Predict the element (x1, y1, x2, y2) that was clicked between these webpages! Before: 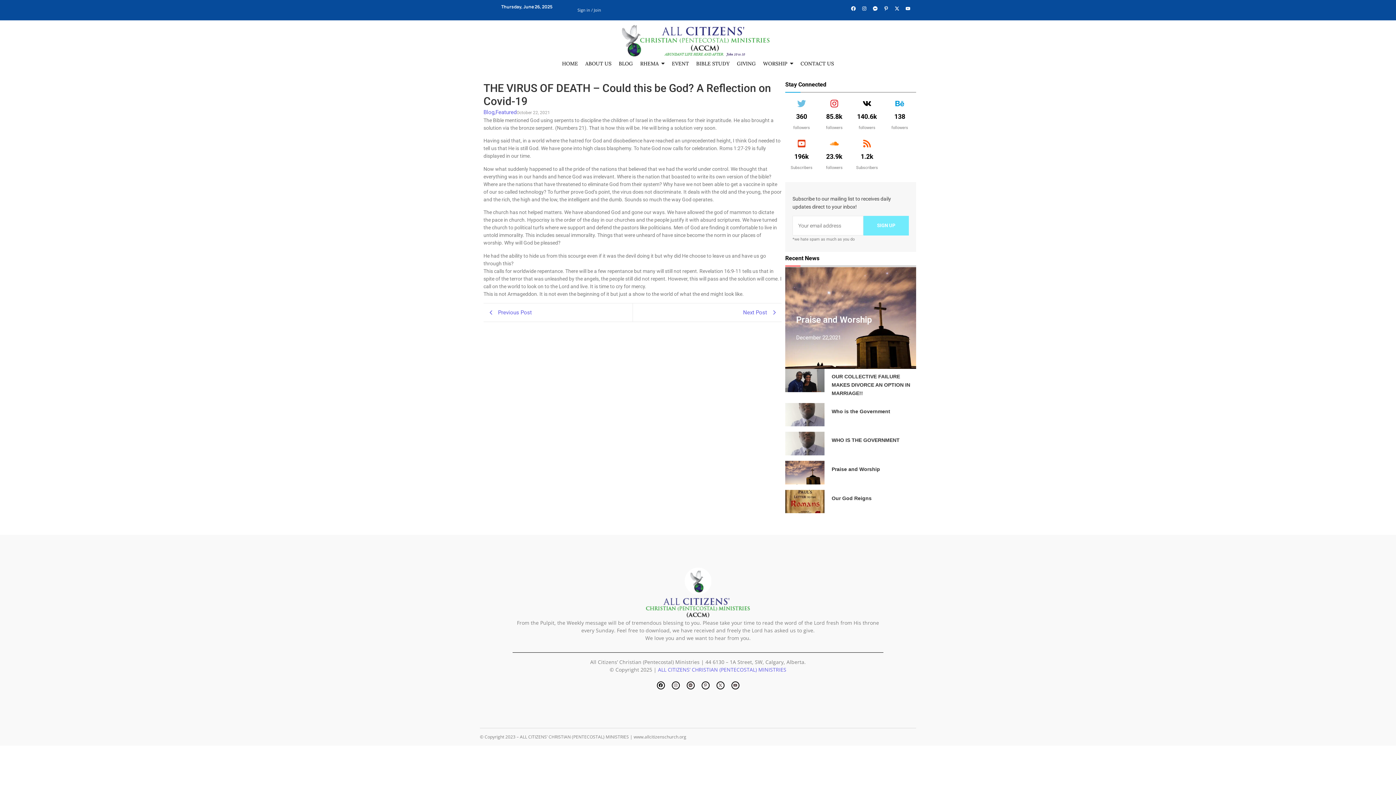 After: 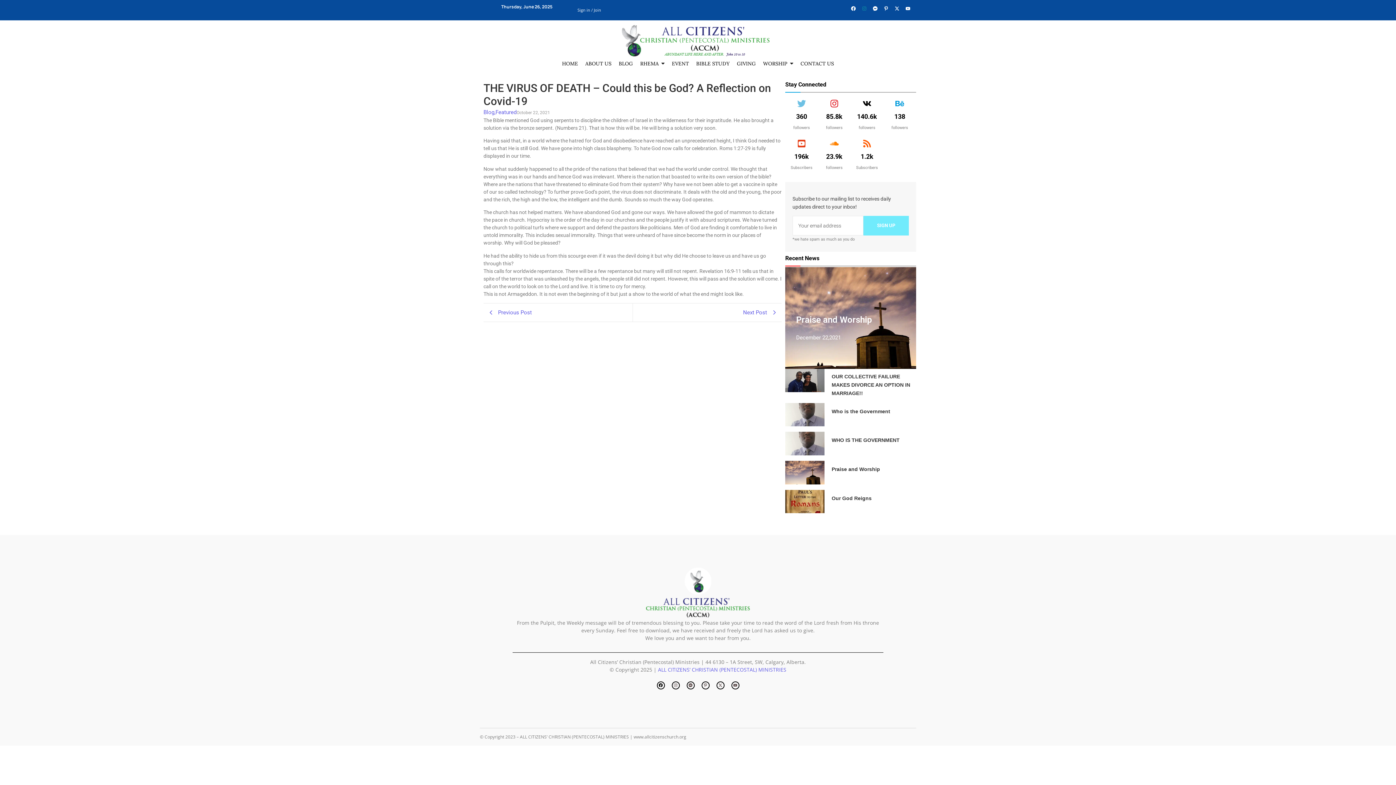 Action: label: Instagram bbox: (859, 3, 869, 13)